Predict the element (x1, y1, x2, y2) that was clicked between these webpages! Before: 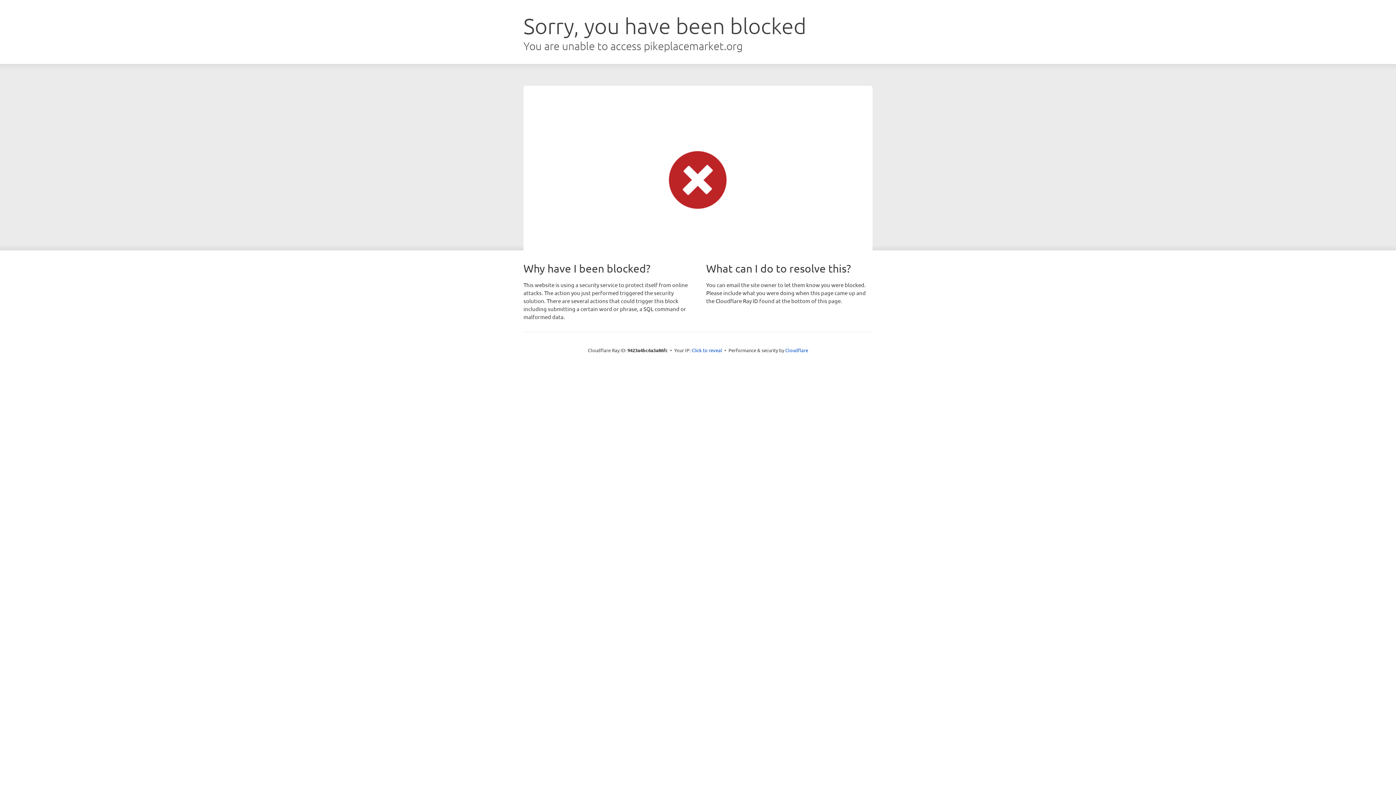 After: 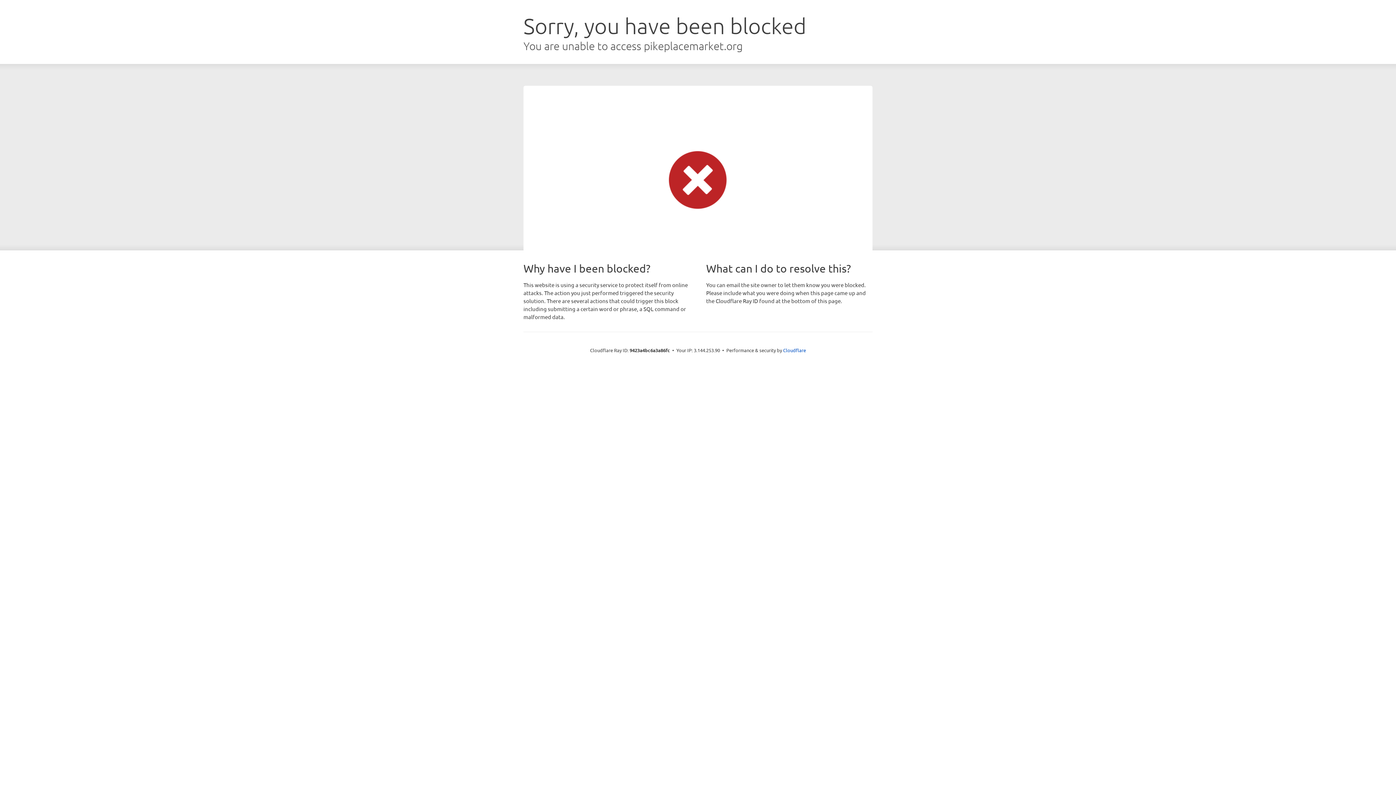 Action: label: Click to reveal bbox: (691, 346, 722, 353)